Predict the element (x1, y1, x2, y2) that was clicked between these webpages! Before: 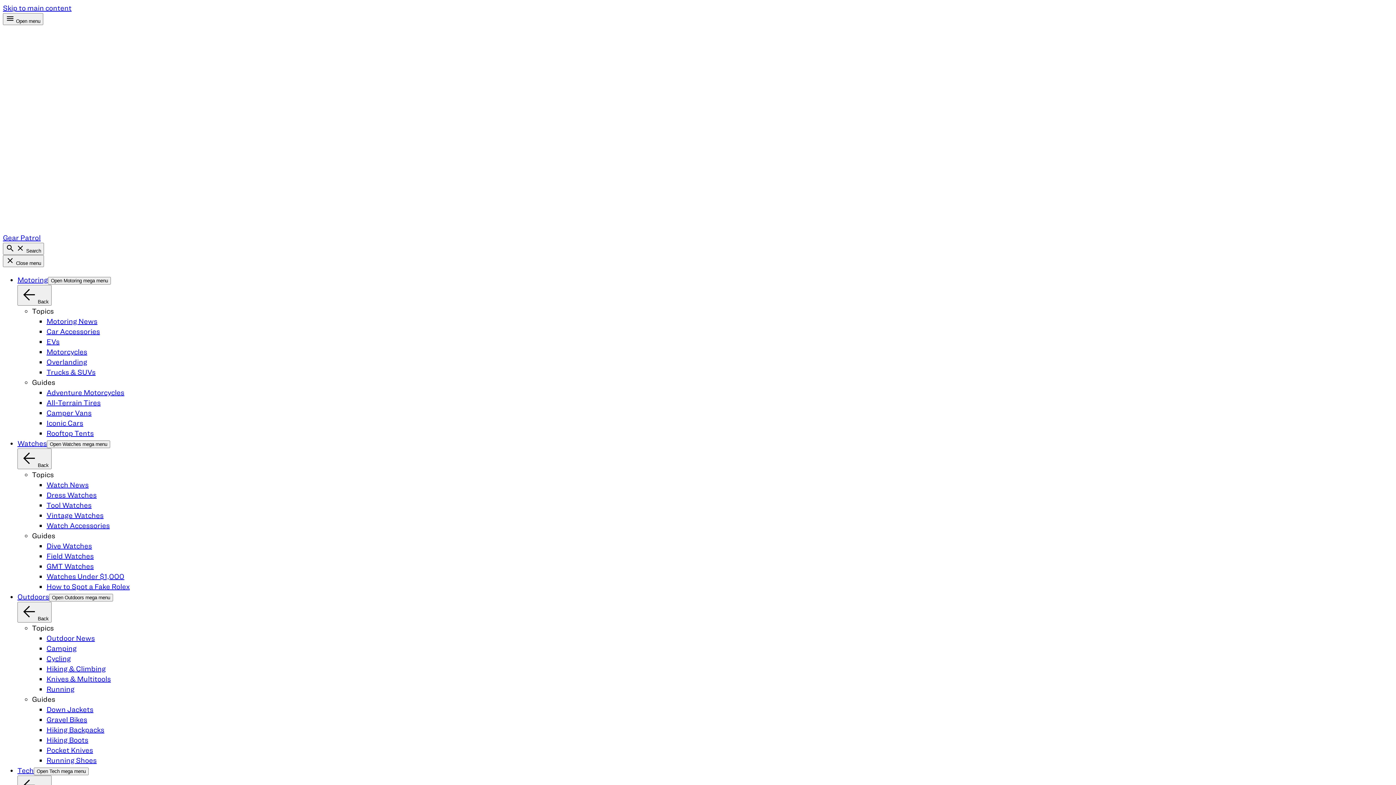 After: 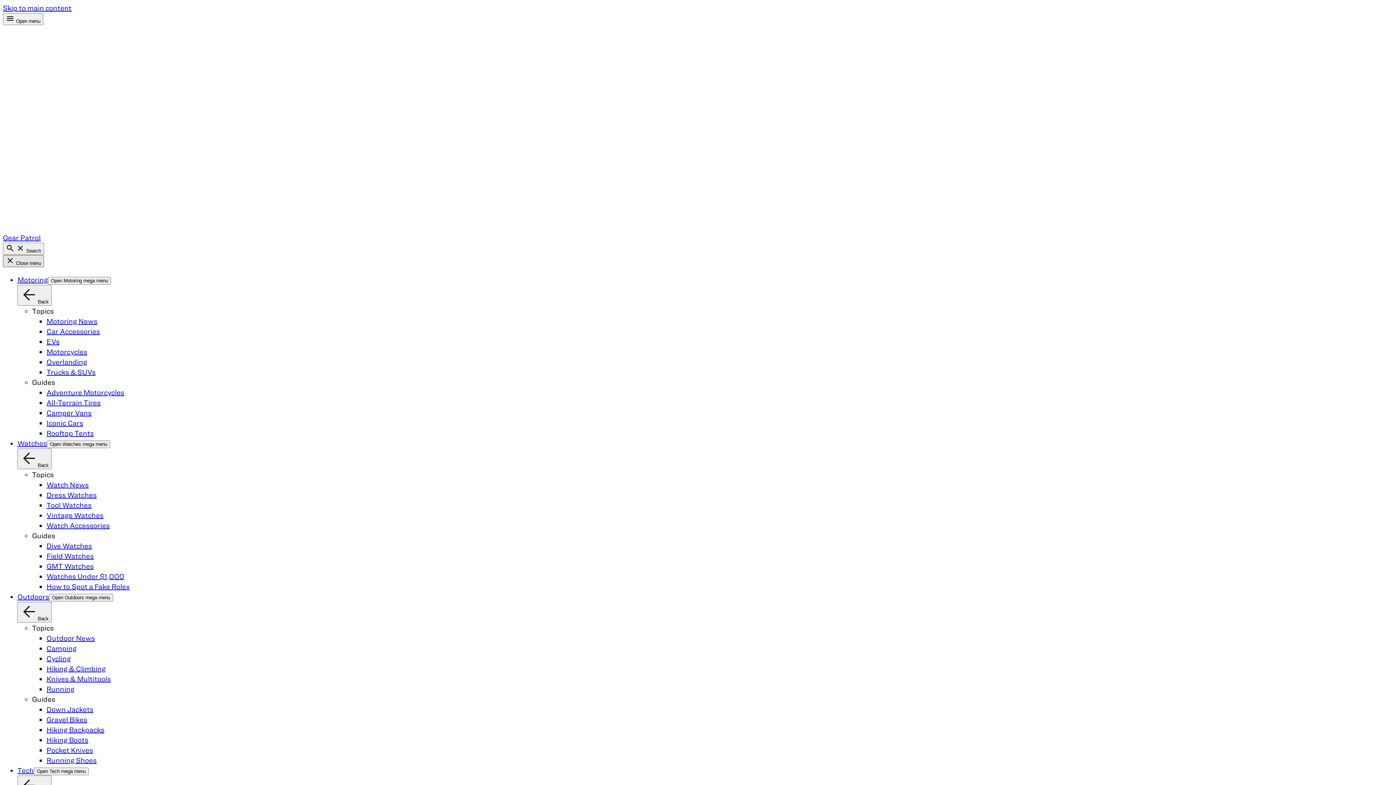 Action: label:  Close menu bbox: (2, 255, 44, 267)